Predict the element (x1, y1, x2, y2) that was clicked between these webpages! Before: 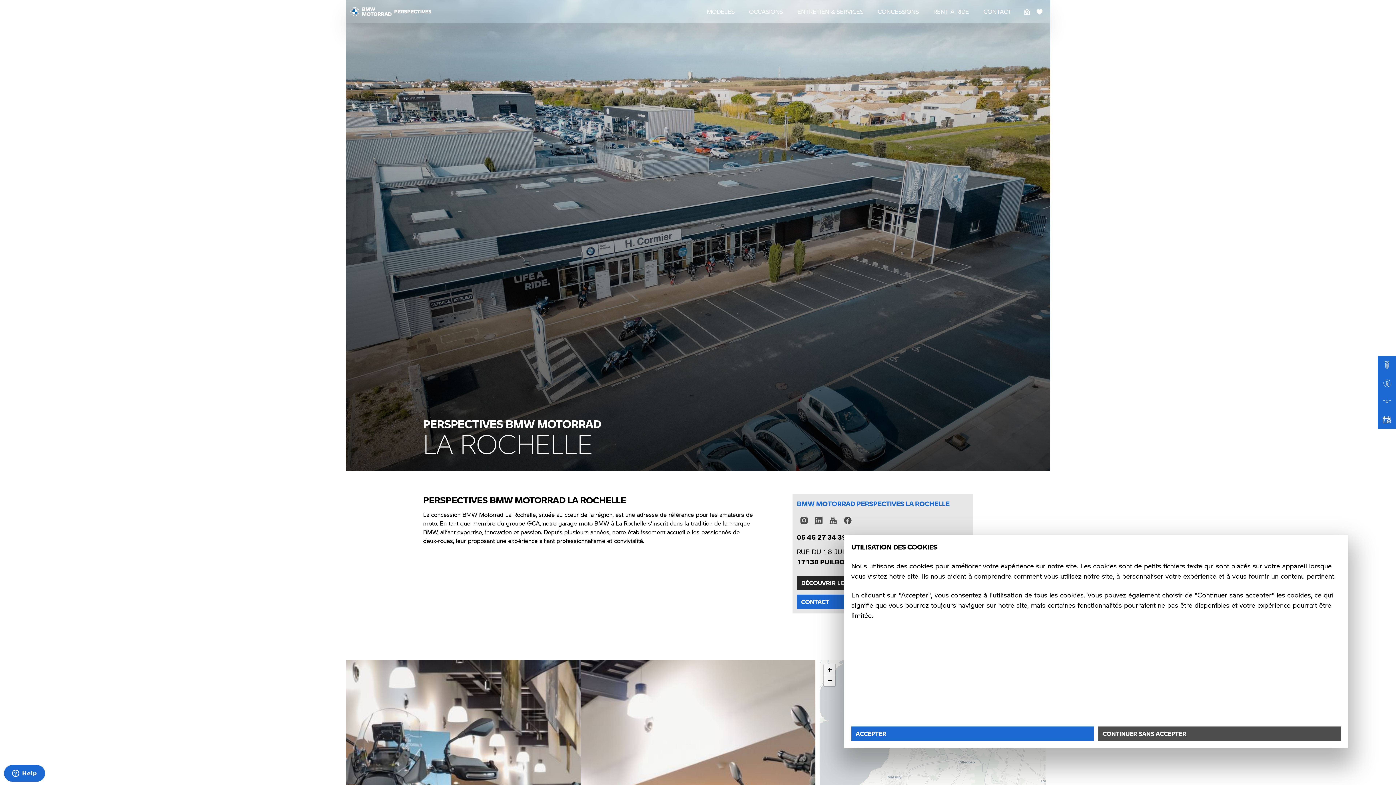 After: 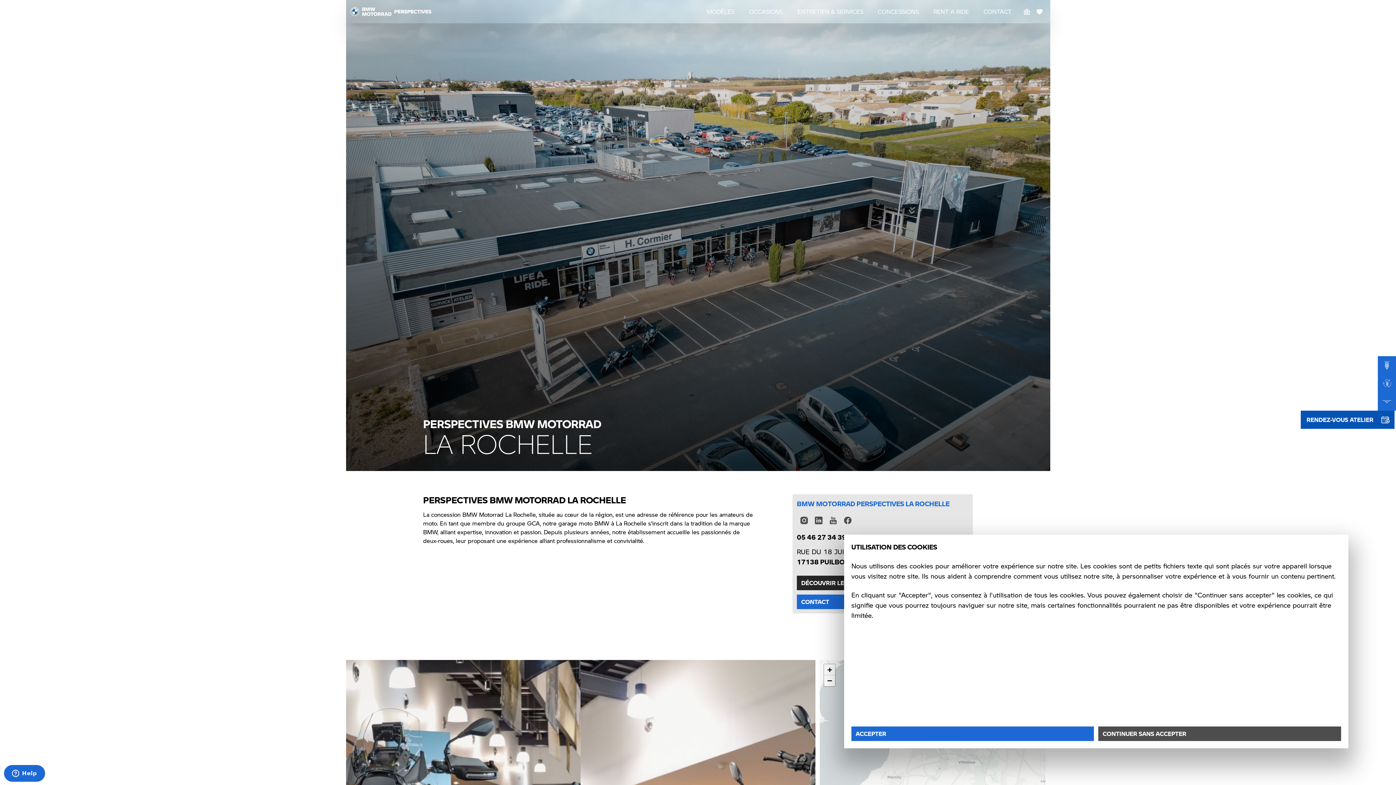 Action: bbox: (1378, 410, 1396, 429)